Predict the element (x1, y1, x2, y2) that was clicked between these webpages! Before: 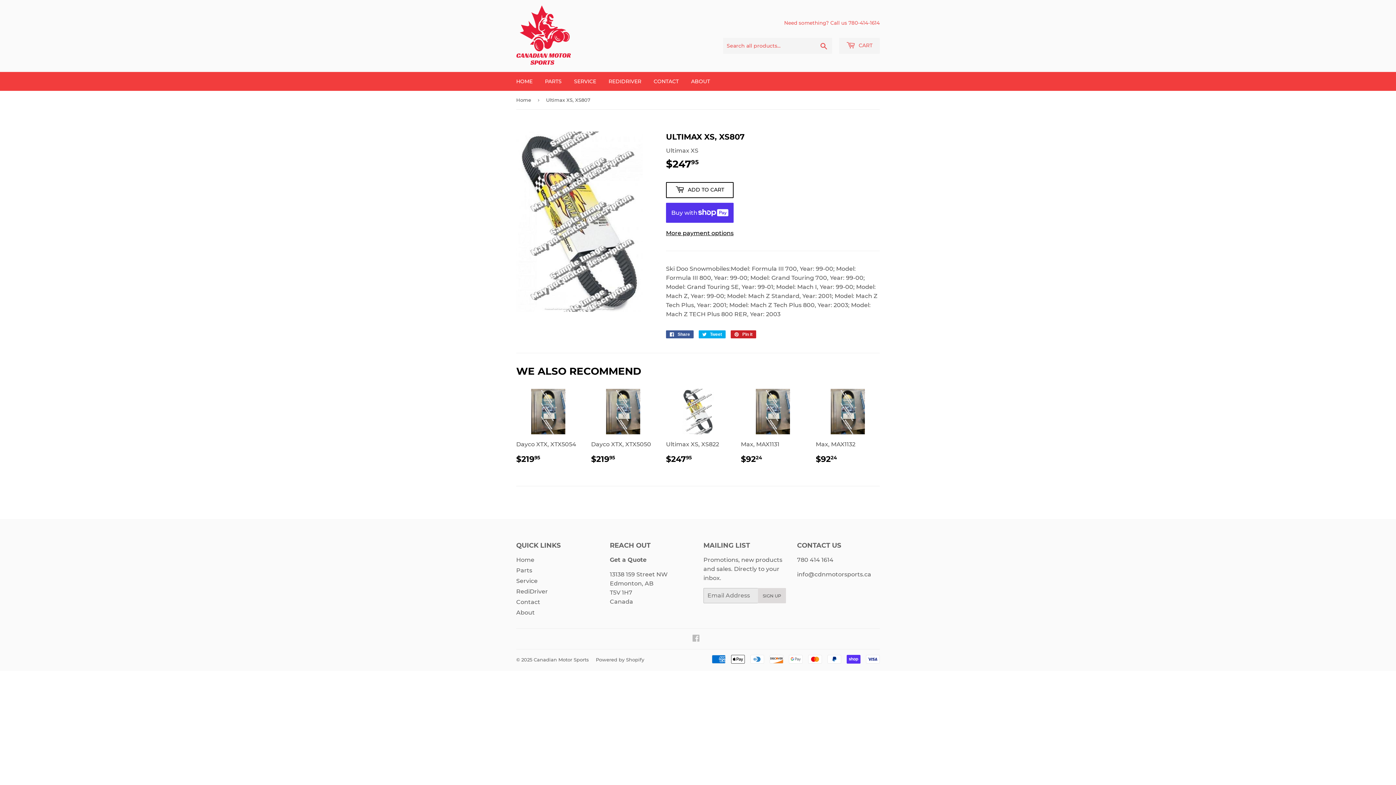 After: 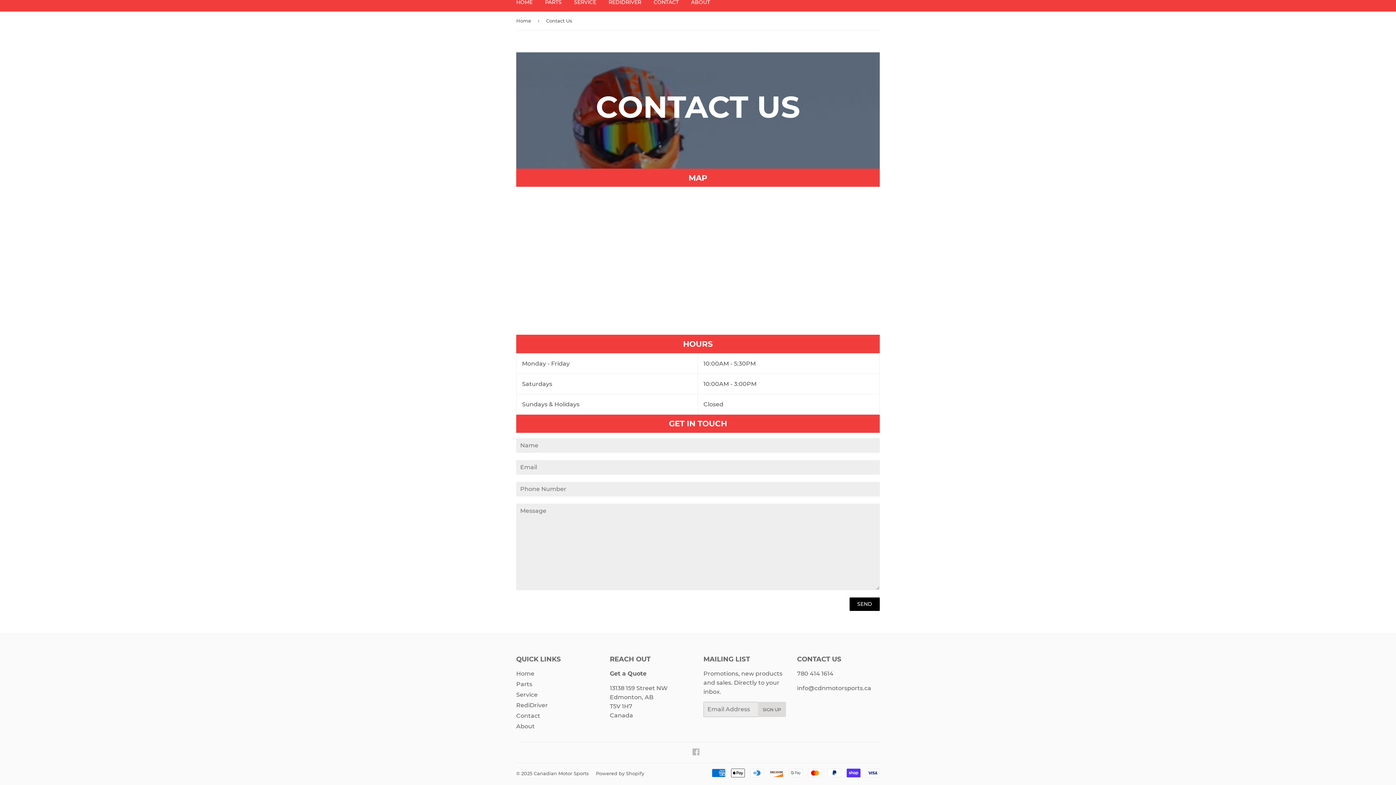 Action: label: Get a Quote bbox: (610, 556, 646, 563)